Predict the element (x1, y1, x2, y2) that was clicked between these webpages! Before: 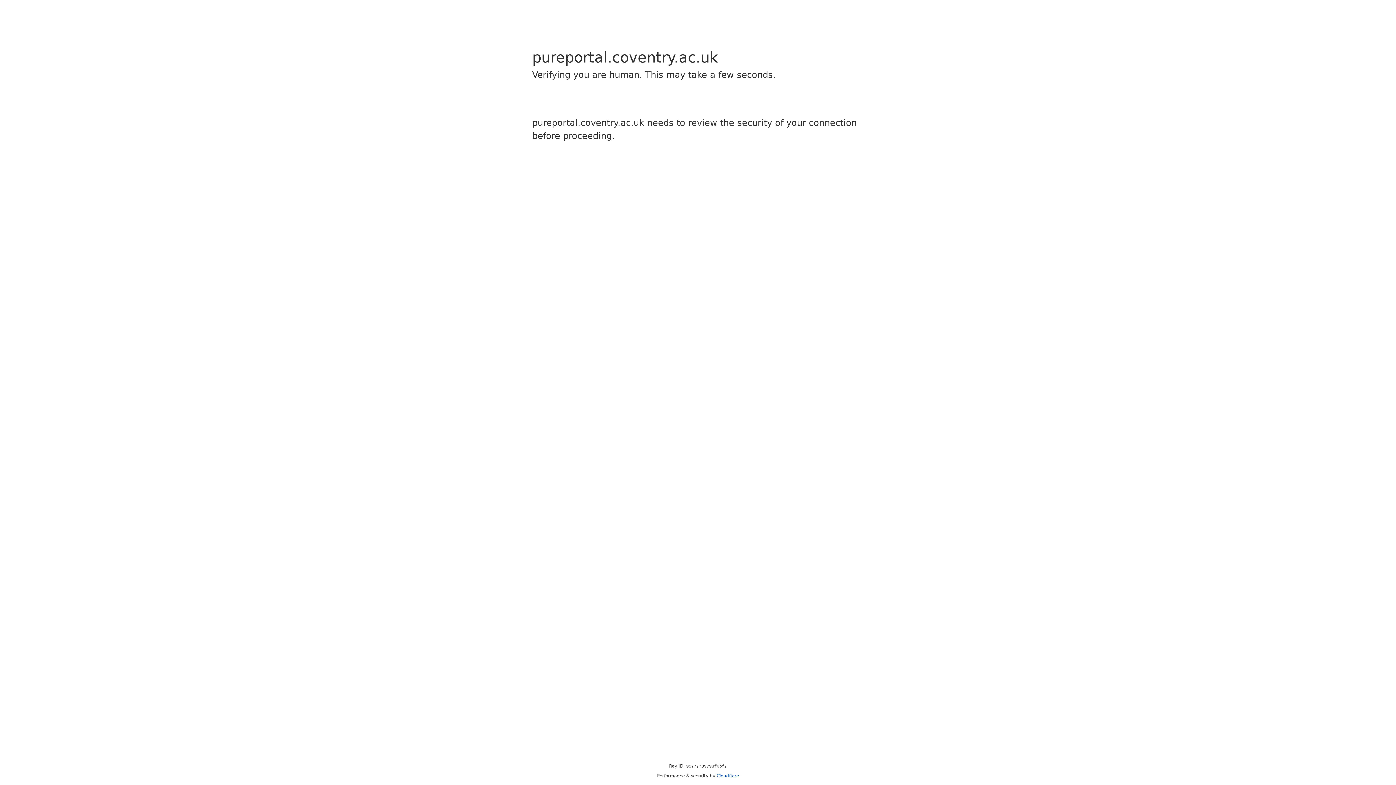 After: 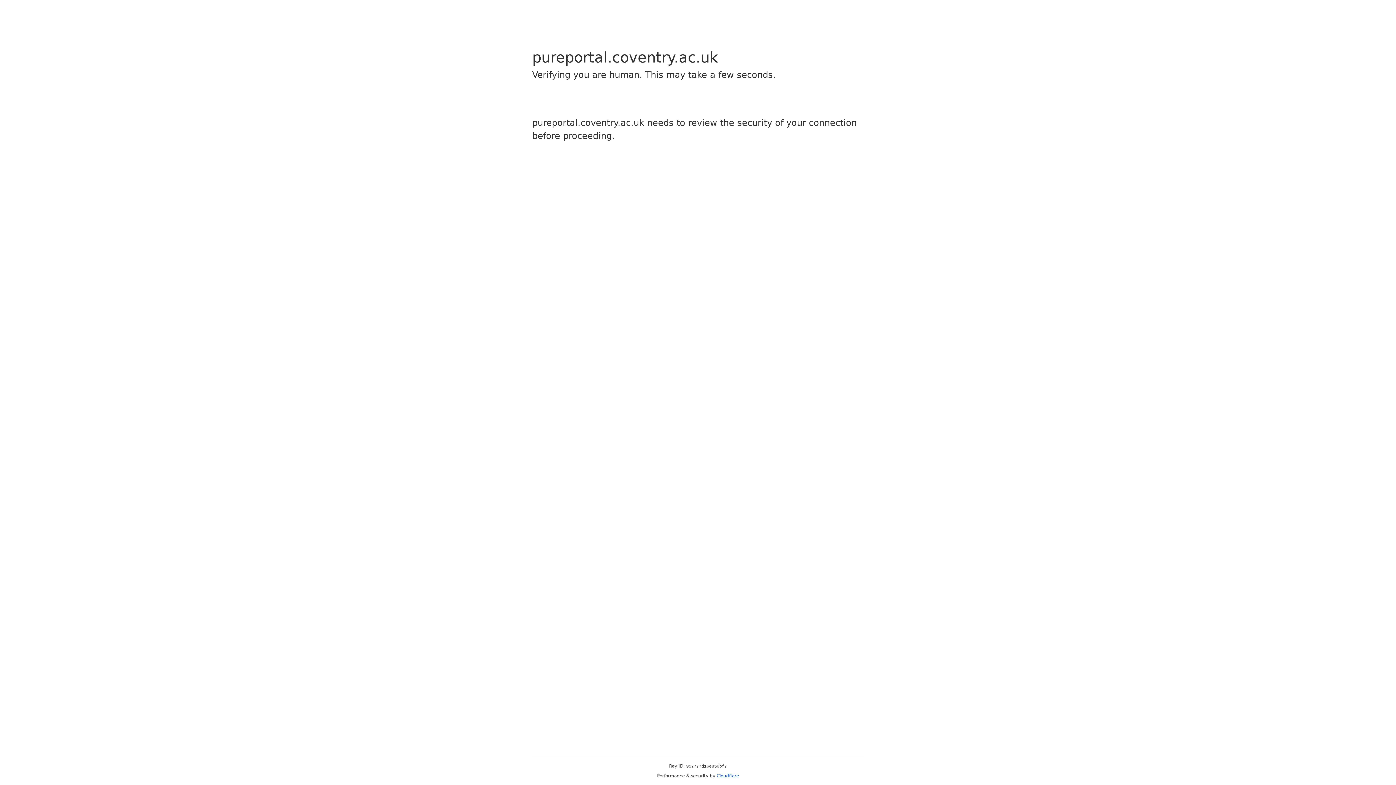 Action: label: Cloudflare bbox: (716, 773, 739, 778)